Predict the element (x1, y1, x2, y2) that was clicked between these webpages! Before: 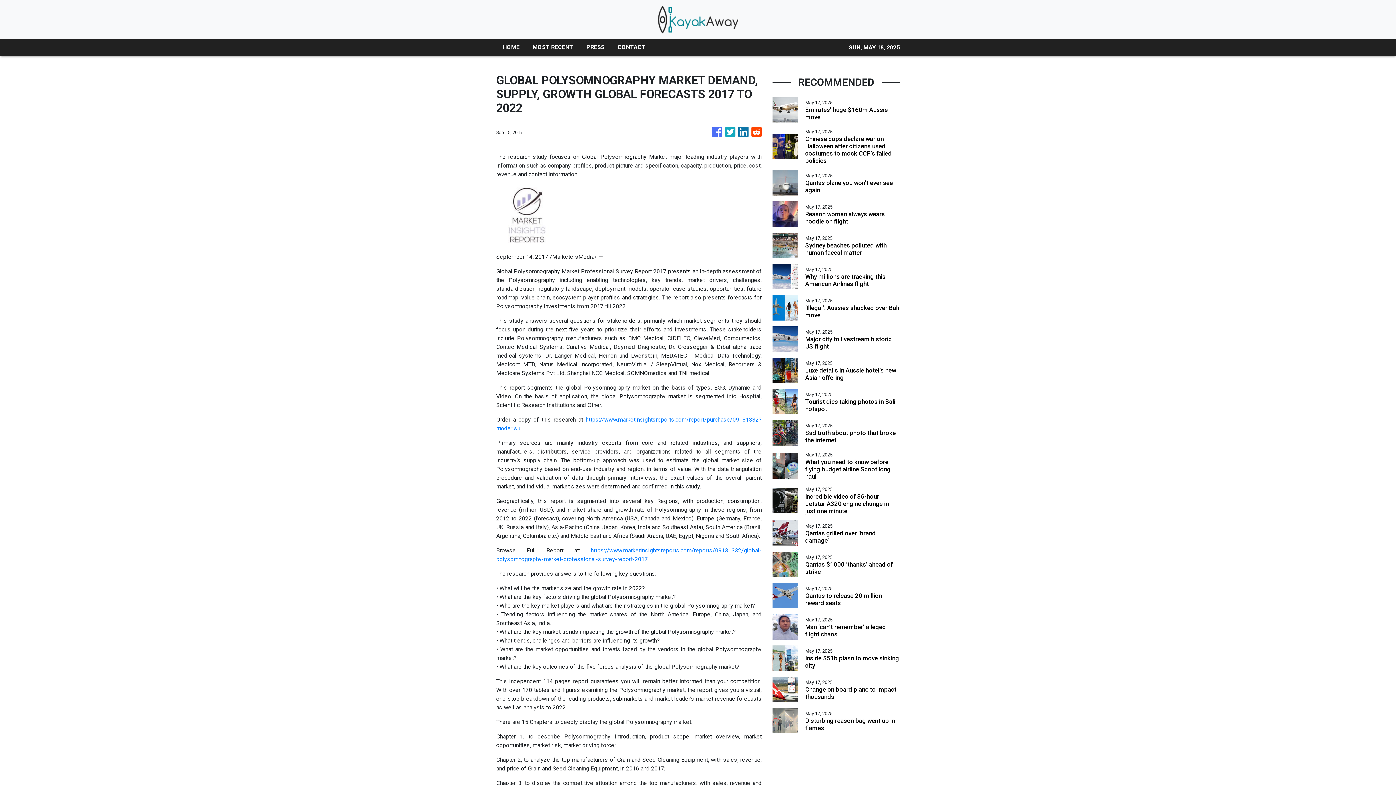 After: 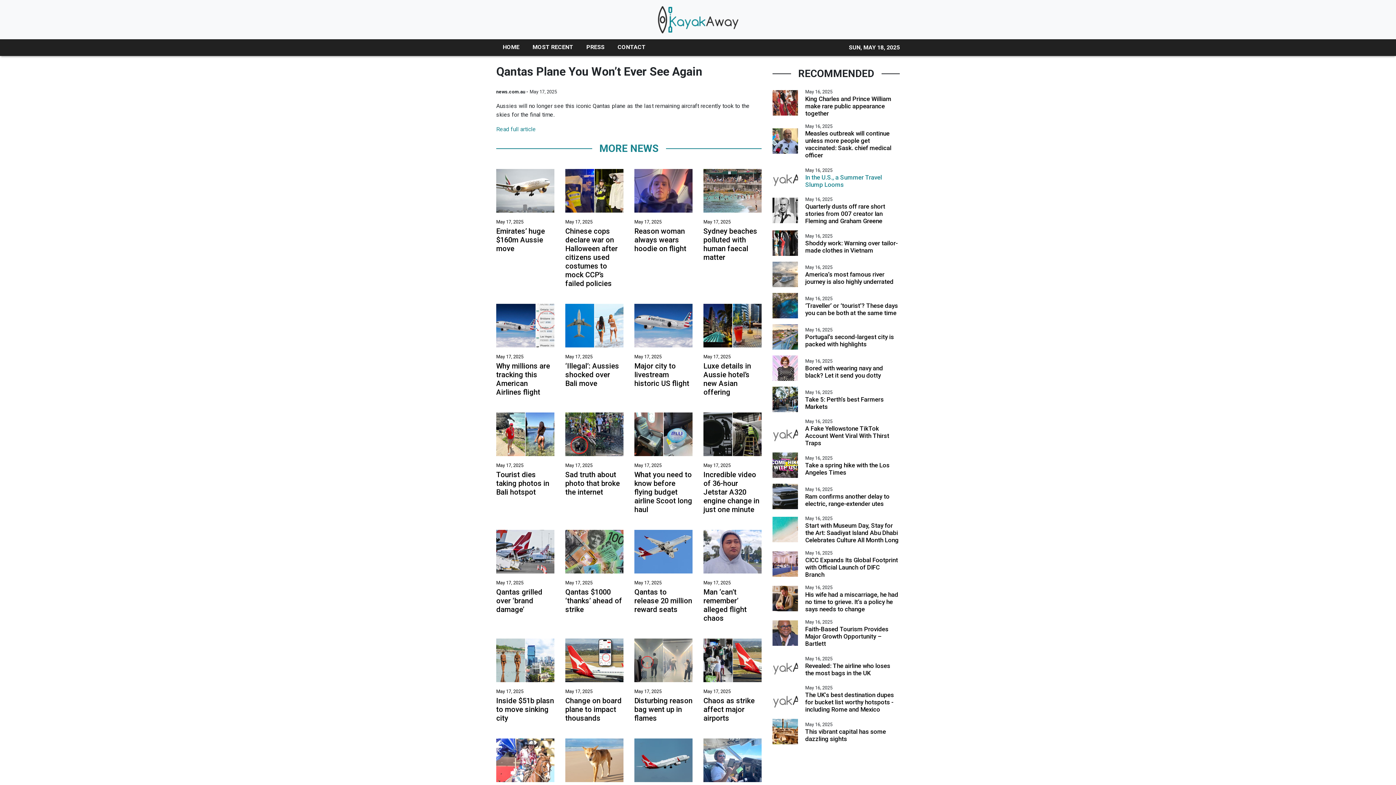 Action: label: Qantas plane you won’t ever see again bbox: (805, 179, 900, 193)